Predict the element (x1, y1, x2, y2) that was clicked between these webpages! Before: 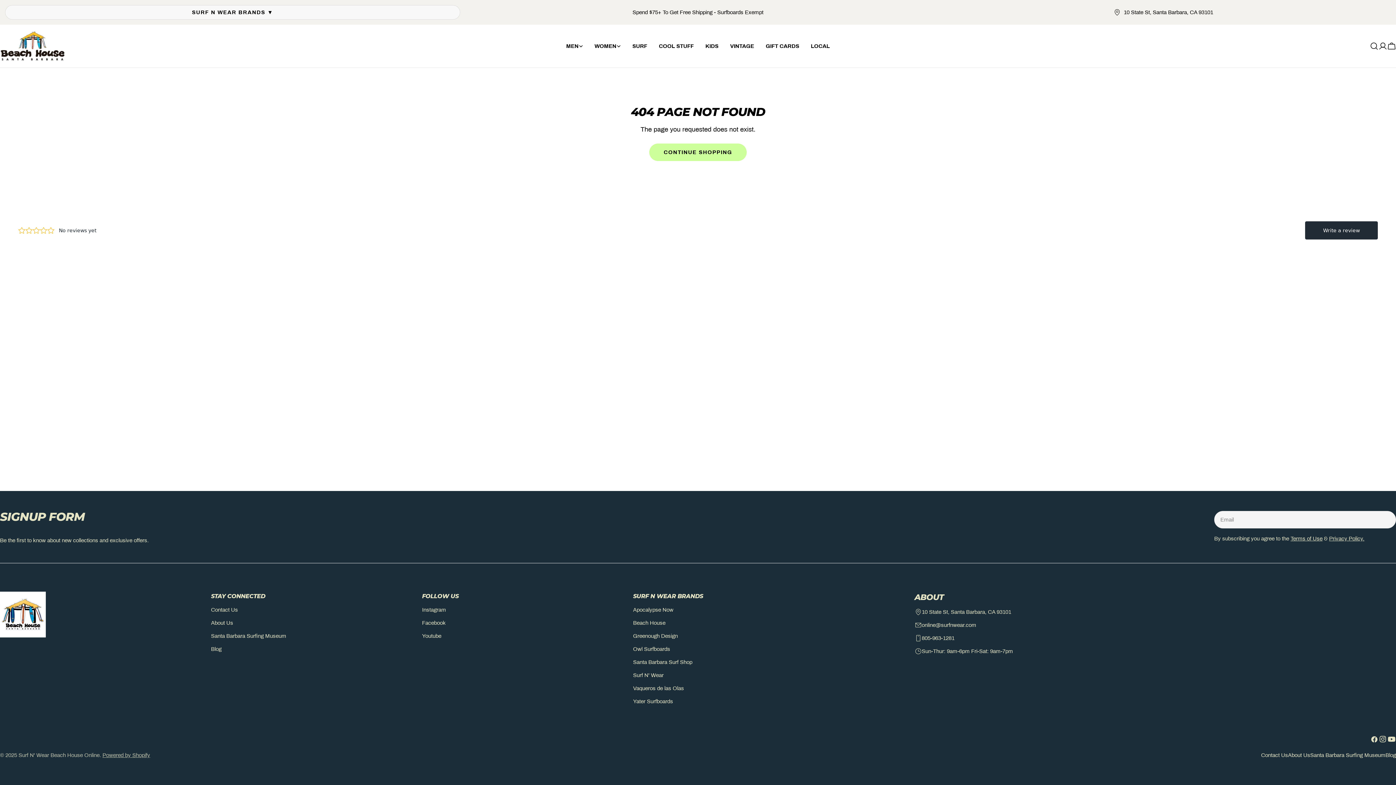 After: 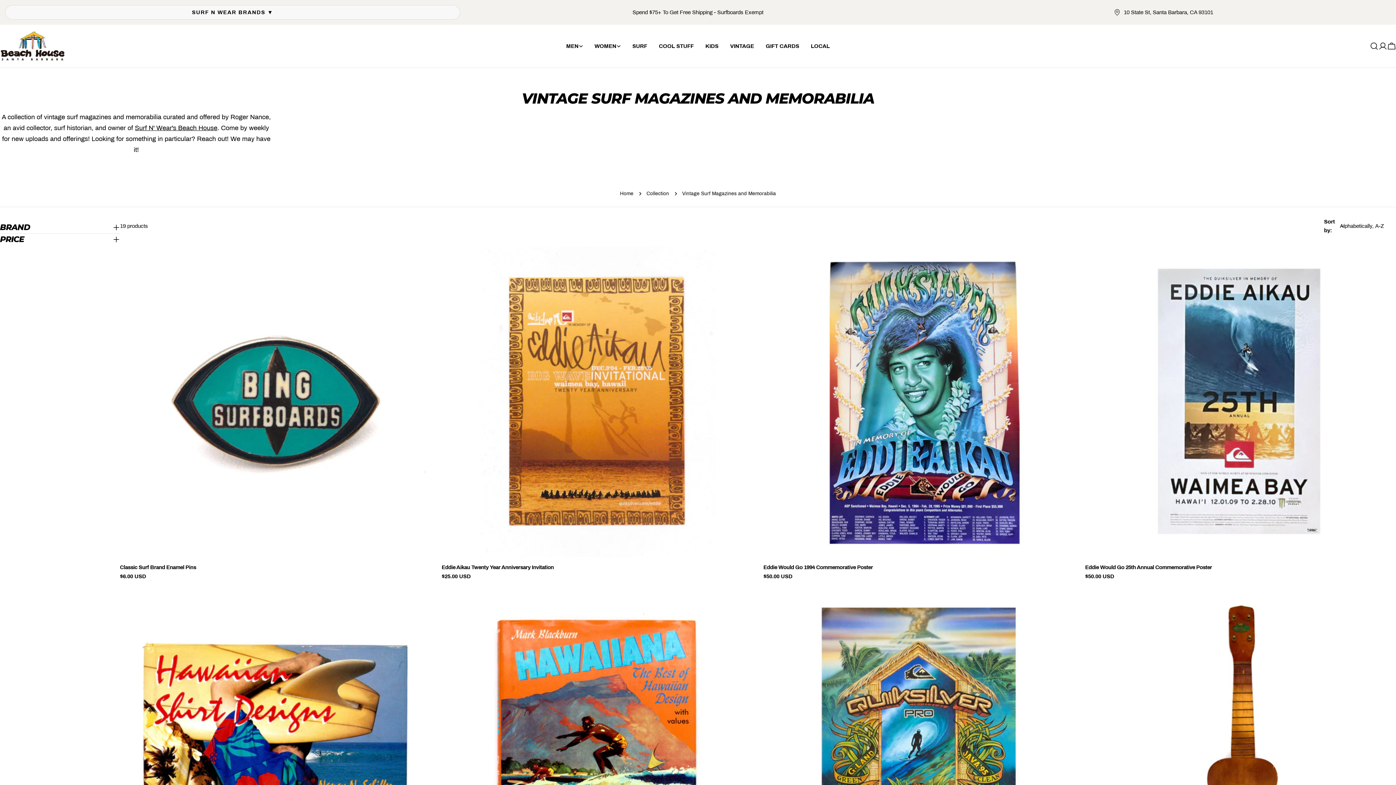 Action: label: VINTAGE bbox: (724, 41, 760, 50)